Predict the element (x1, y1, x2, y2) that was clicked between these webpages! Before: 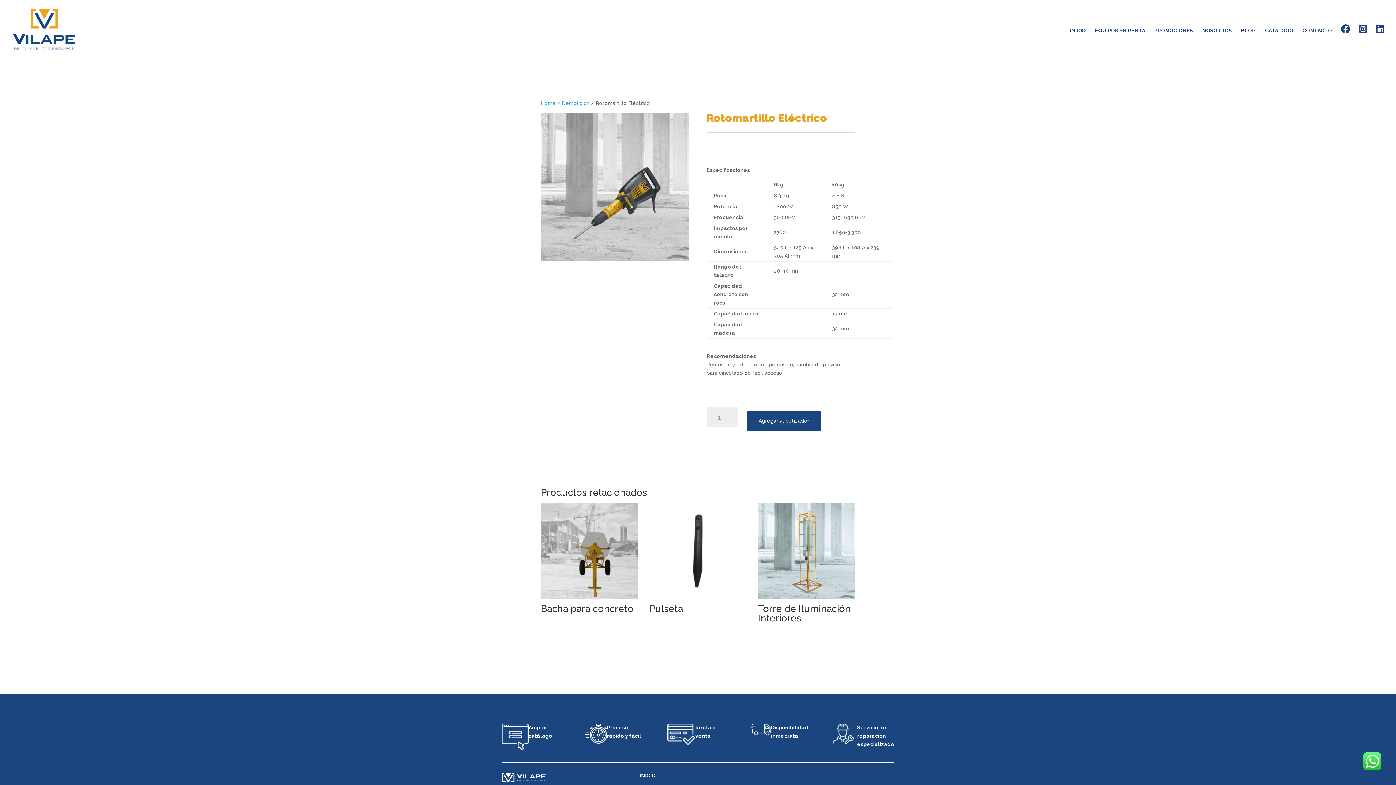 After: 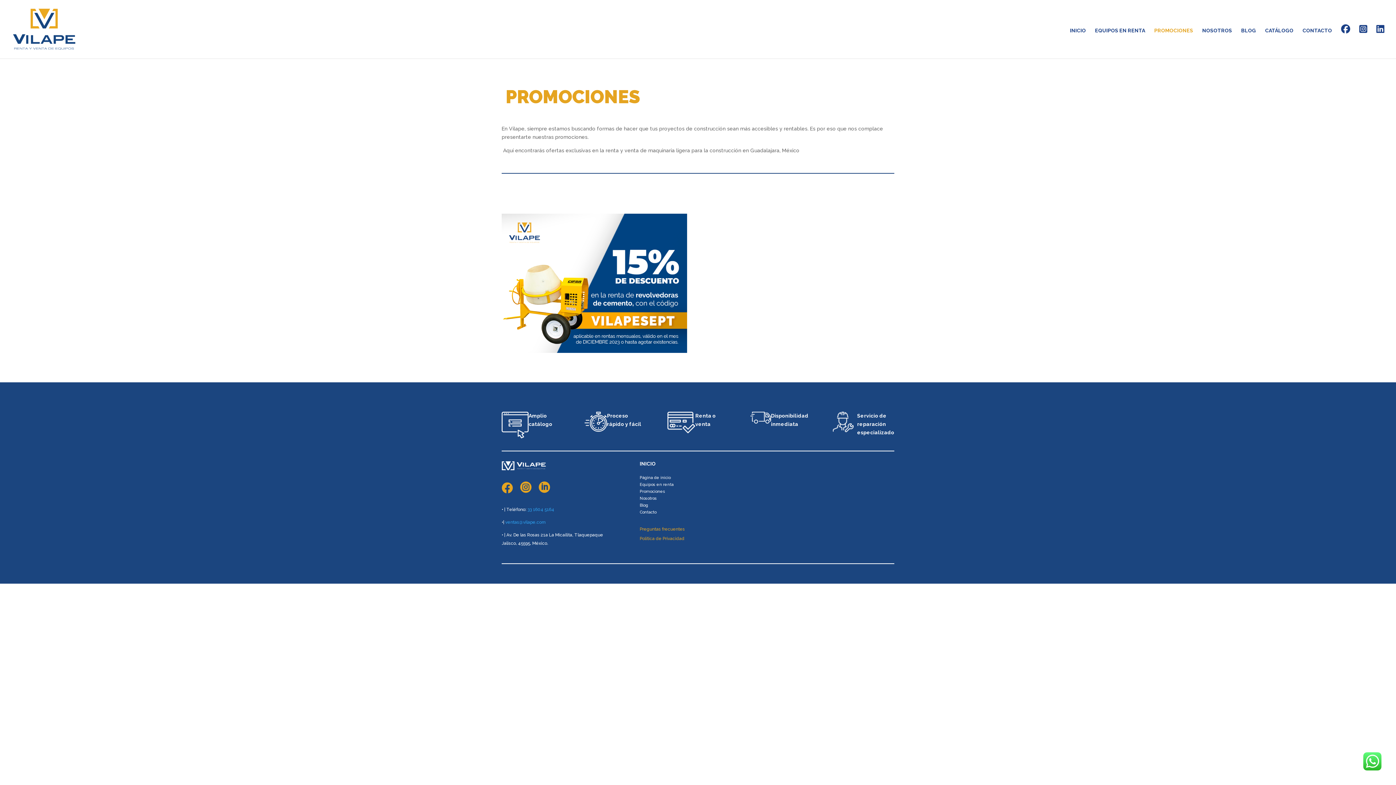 Action: label: PROMOCIONES bbox: (1154, 28, 1193, 57)